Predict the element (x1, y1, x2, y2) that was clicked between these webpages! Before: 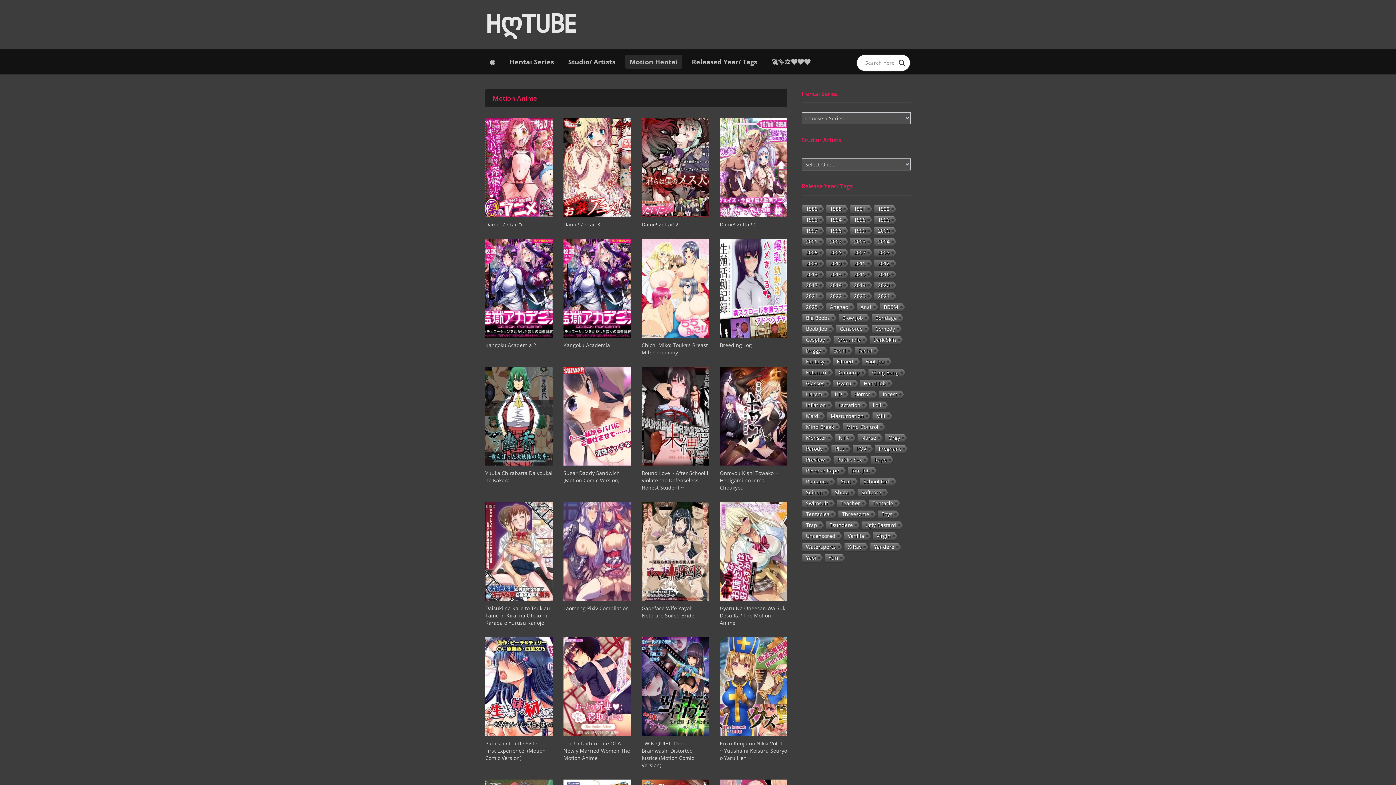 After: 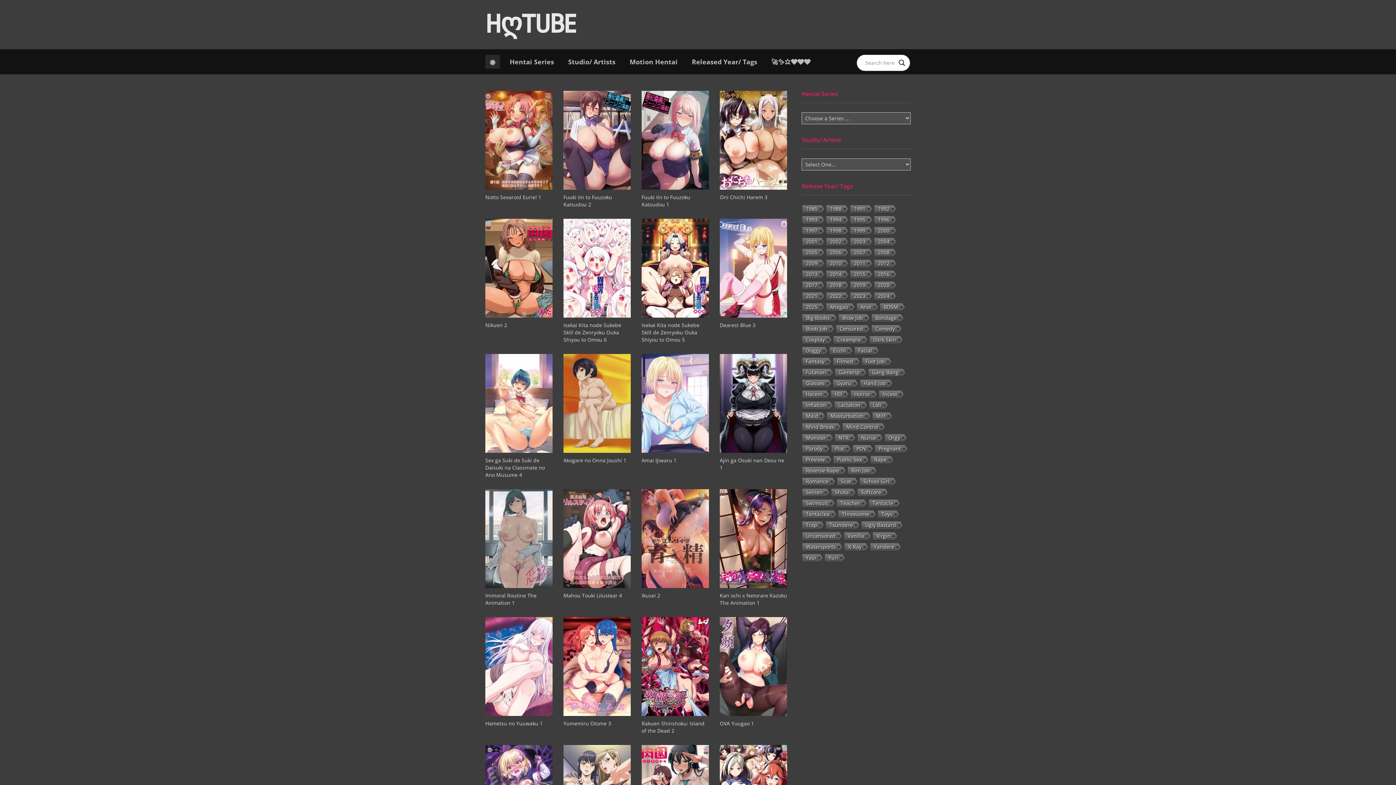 Action: bbox: (485, 9, 576, 38) label: HღTUBE